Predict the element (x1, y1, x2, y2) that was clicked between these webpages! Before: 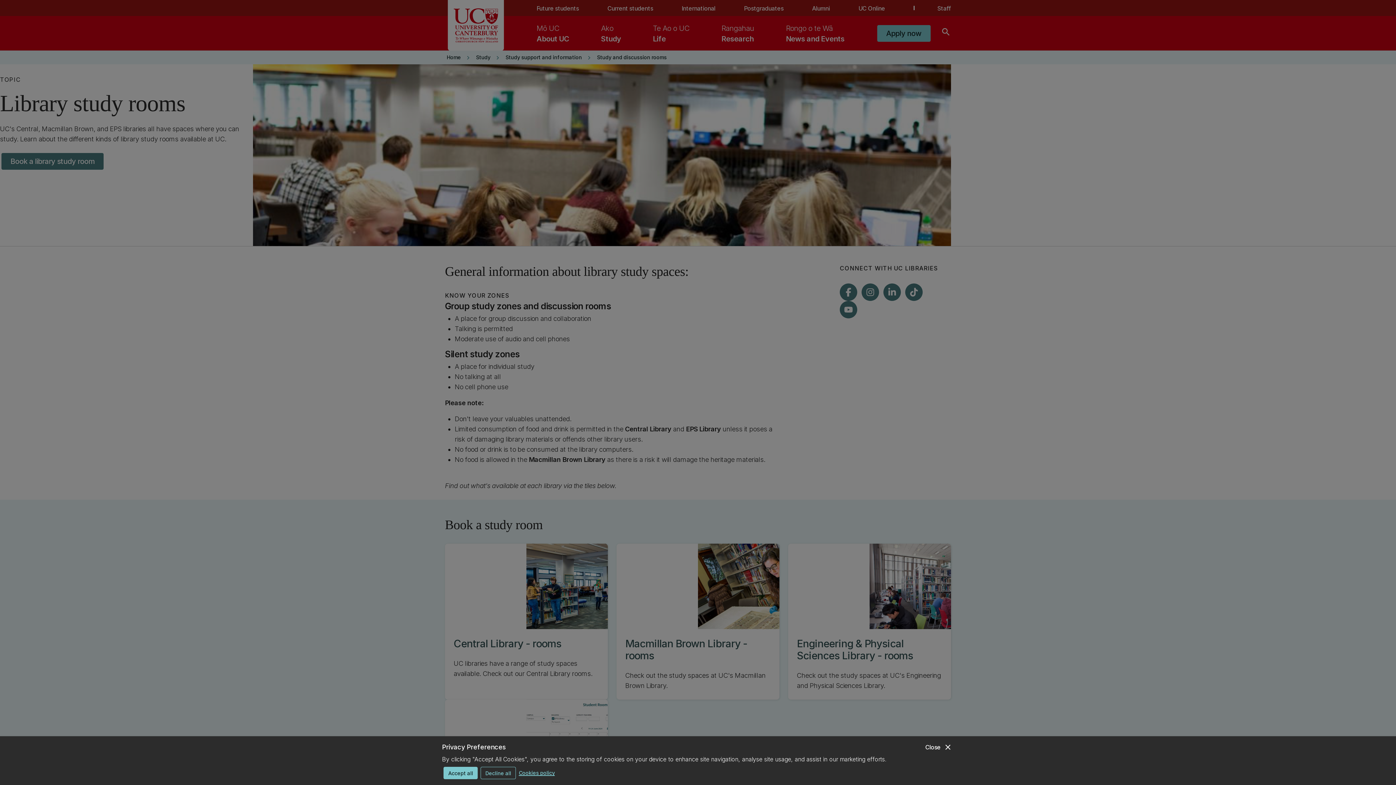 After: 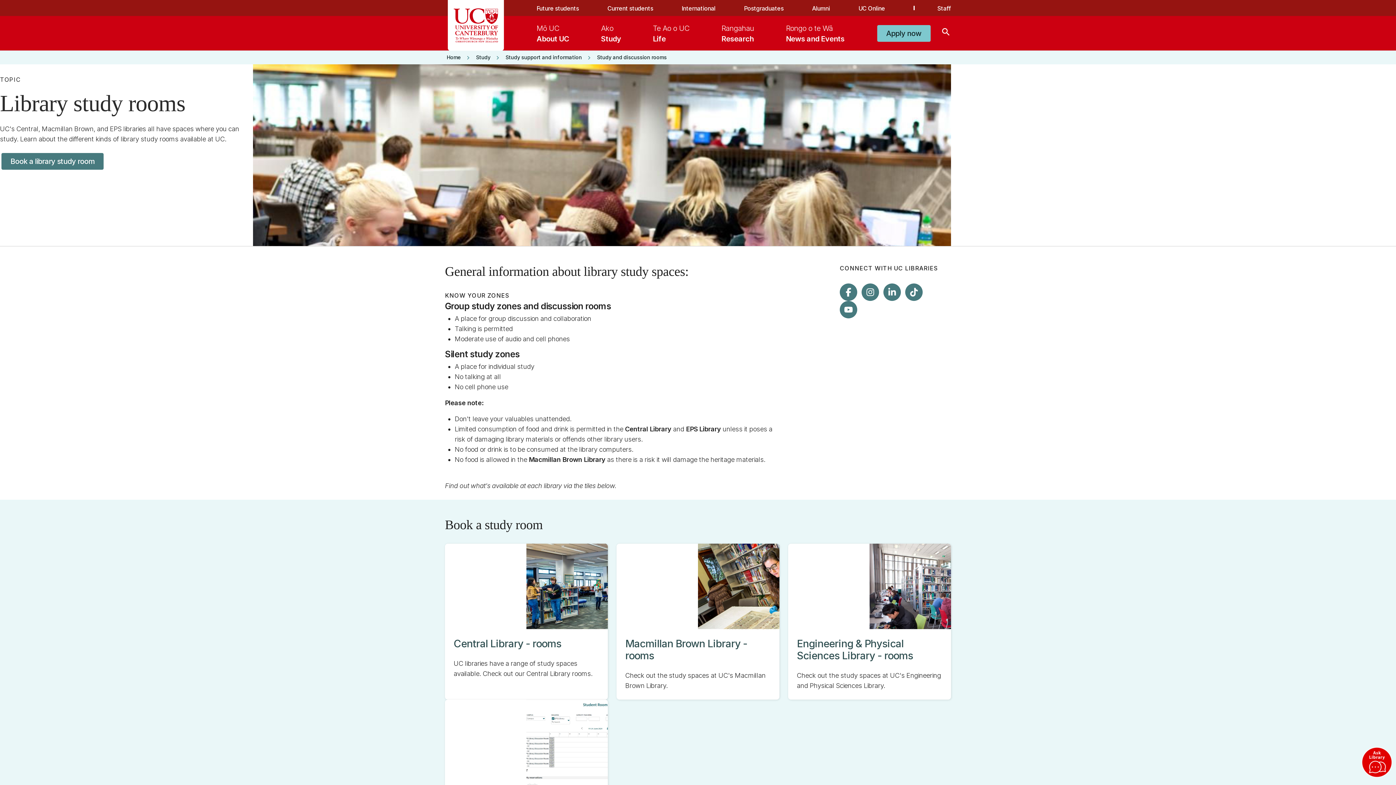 Action: label: close
Close bbox: (925, 742, 952, 752)